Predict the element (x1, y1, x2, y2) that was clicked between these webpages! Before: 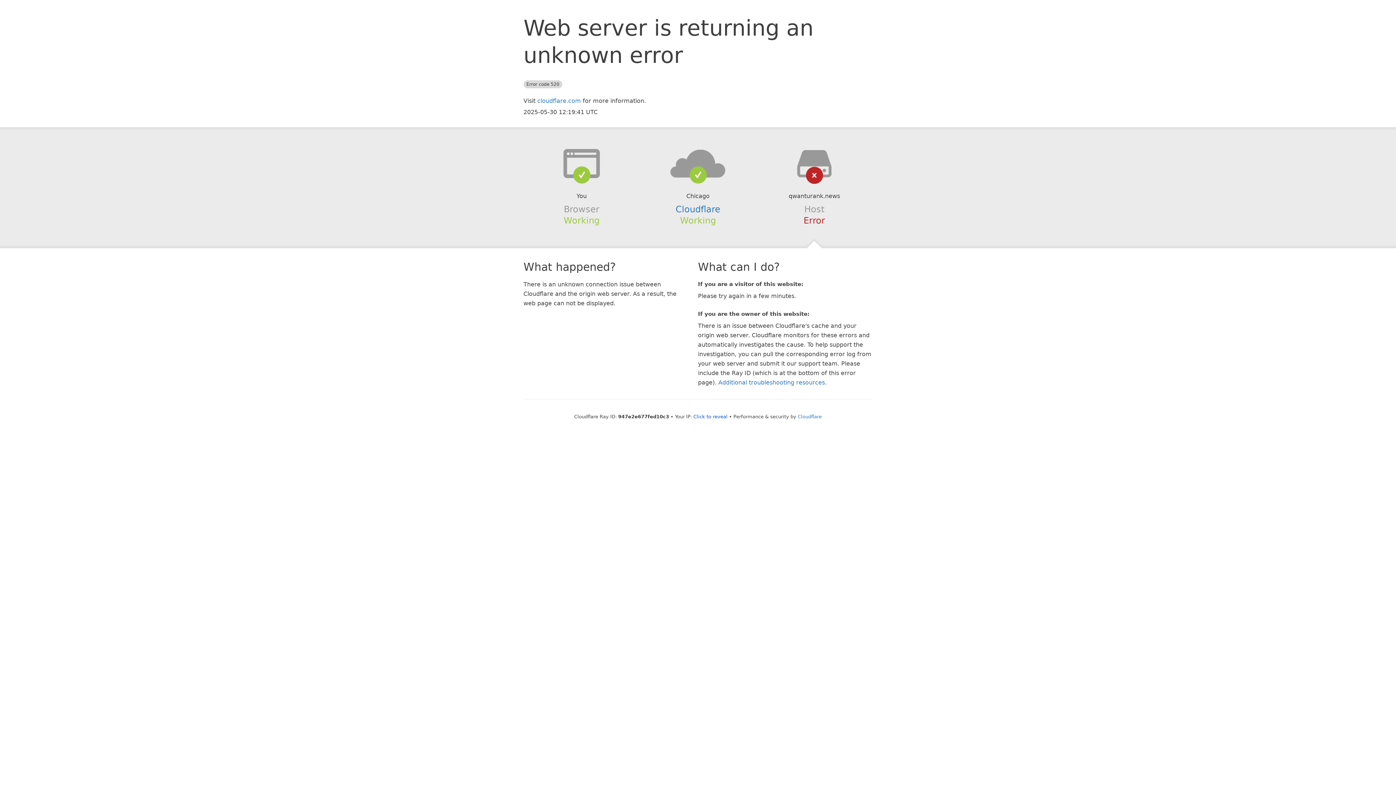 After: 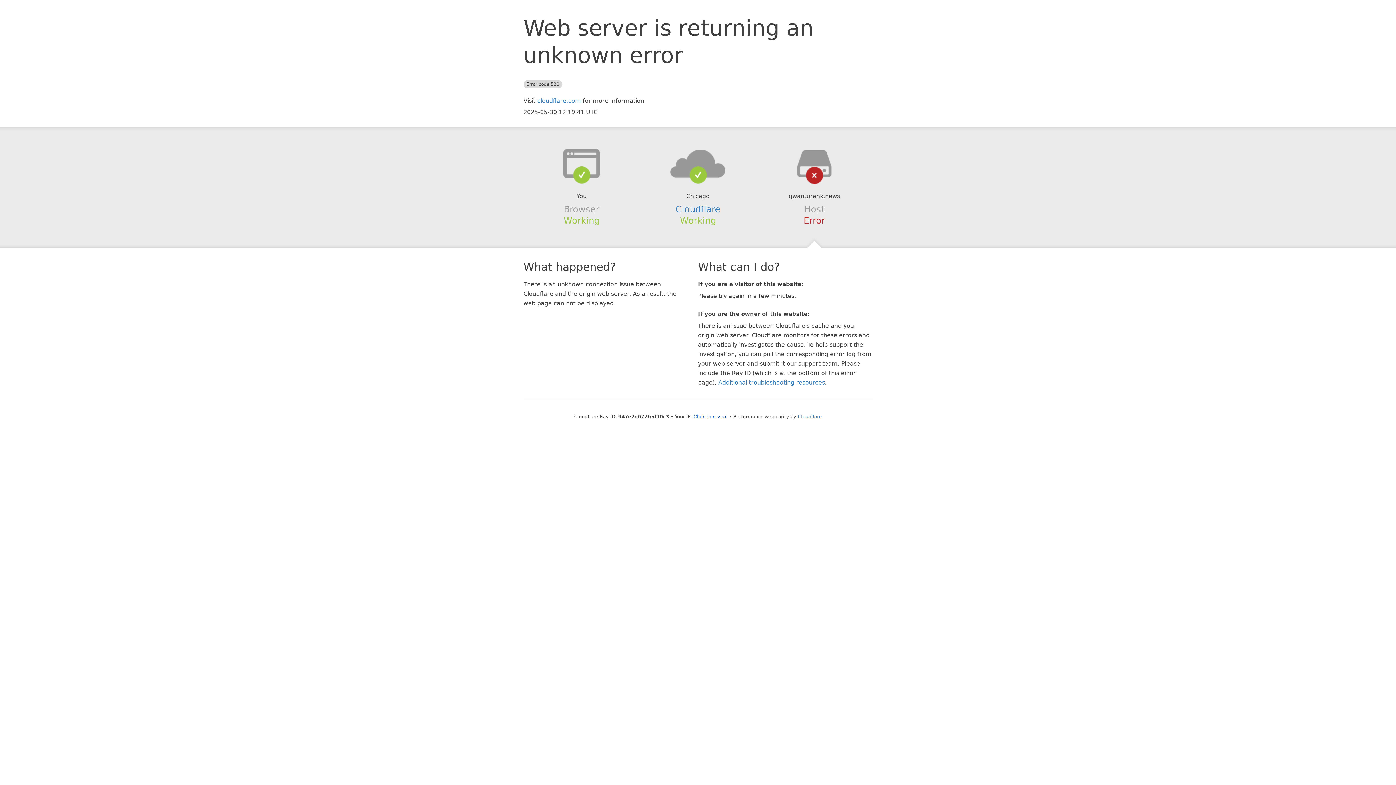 Action: bbox: (639, 148, 756, 178)